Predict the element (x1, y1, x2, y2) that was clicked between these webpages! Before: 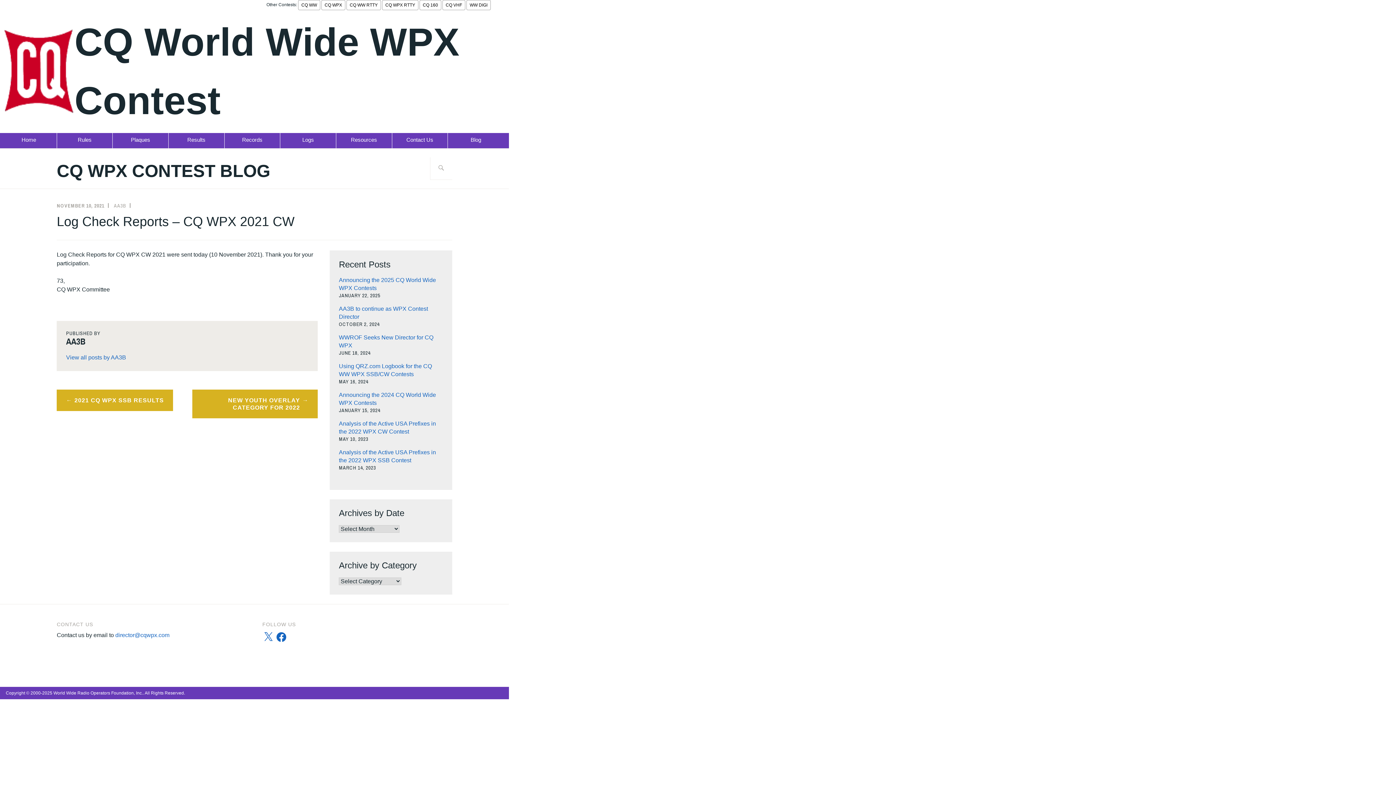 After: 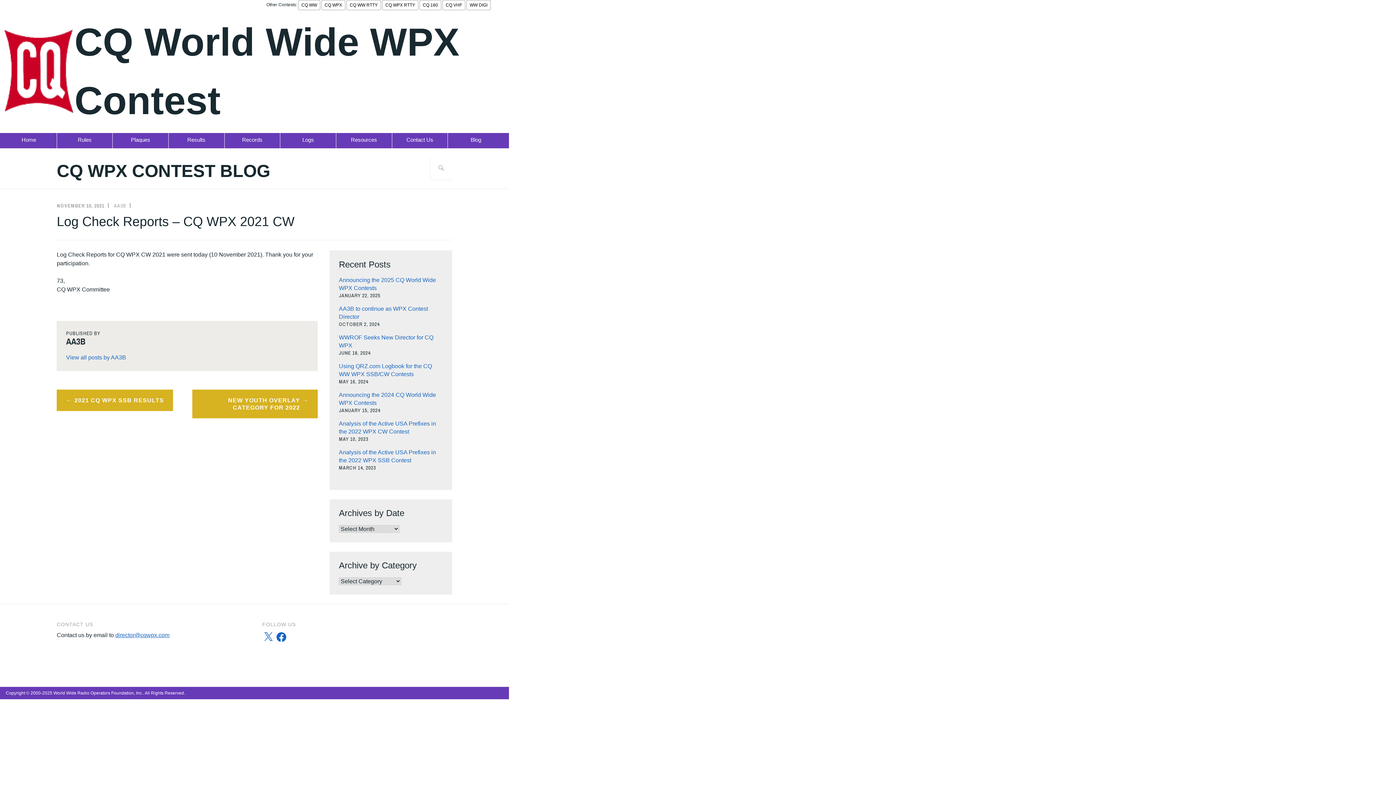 Action: bbox: (115, 632, 169, 638) label: director@cqwpx.com